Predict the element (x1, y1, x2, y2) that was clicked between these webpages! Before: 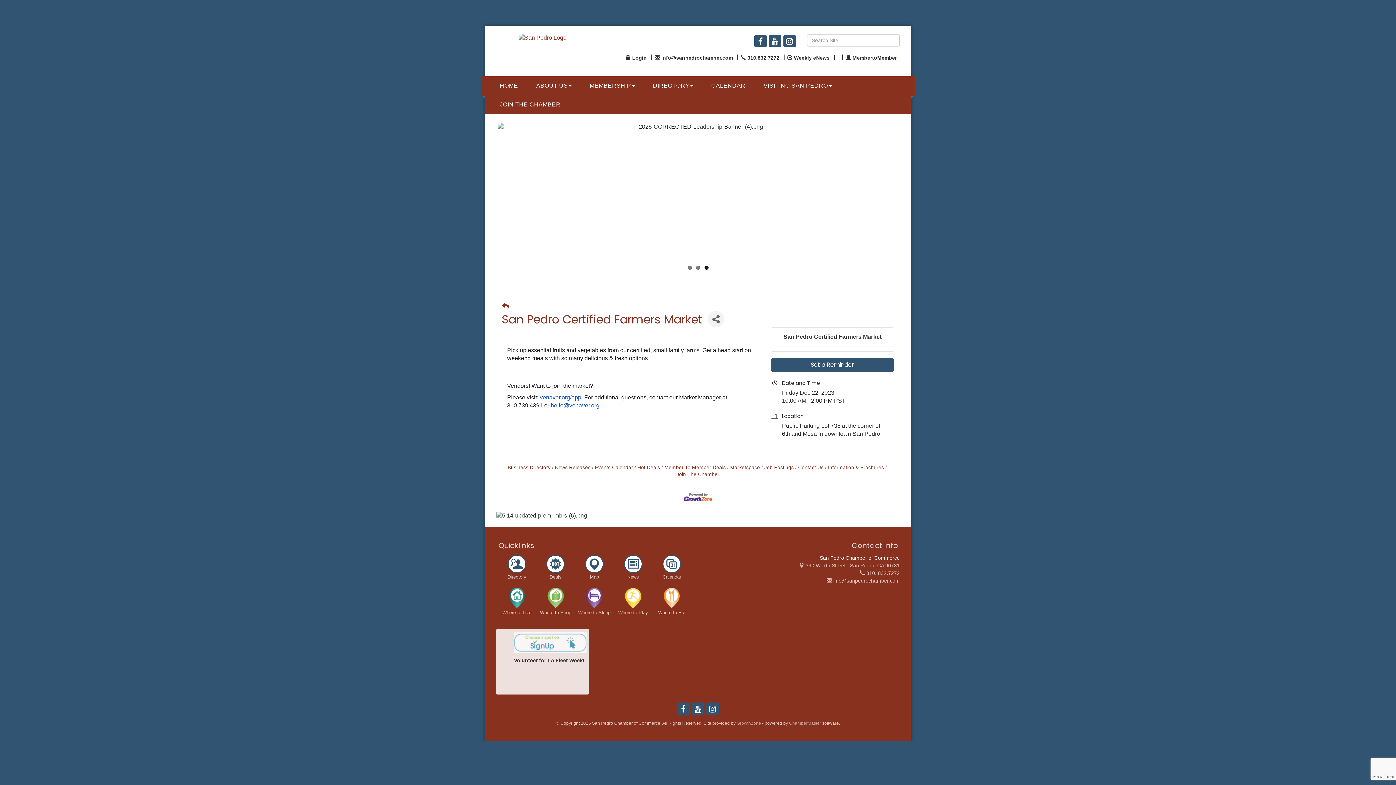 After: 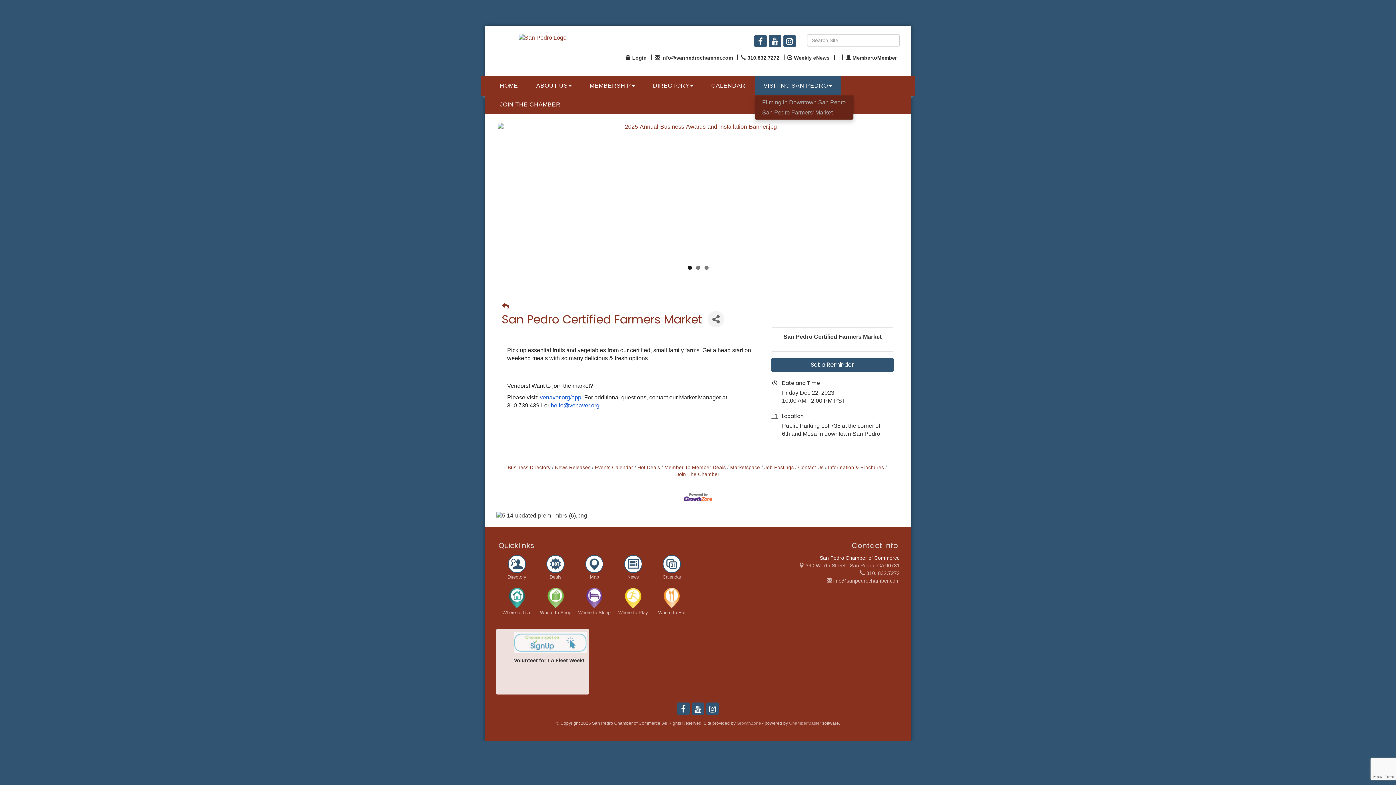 Action: bbox: (754, 76, 840, 95) label: VISITING SAN PEDRO